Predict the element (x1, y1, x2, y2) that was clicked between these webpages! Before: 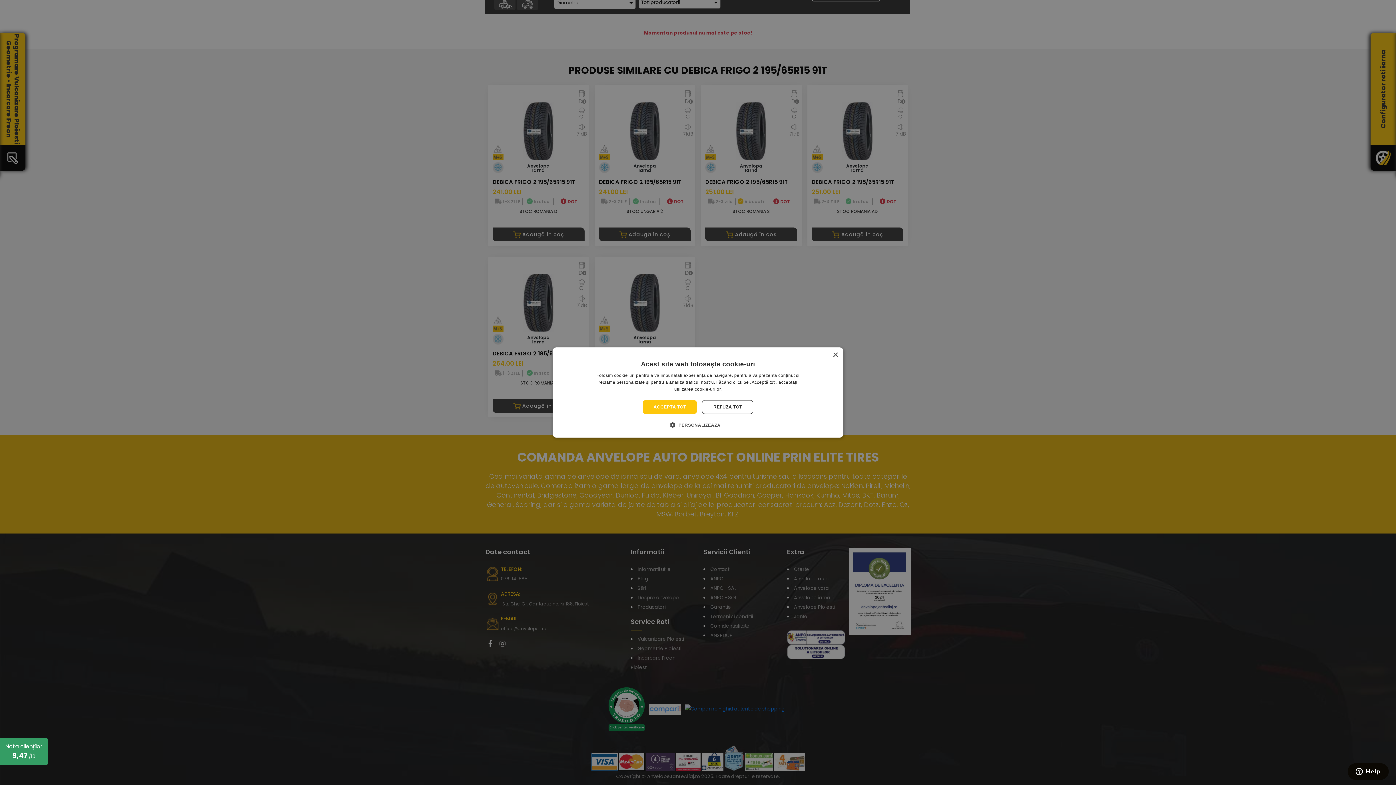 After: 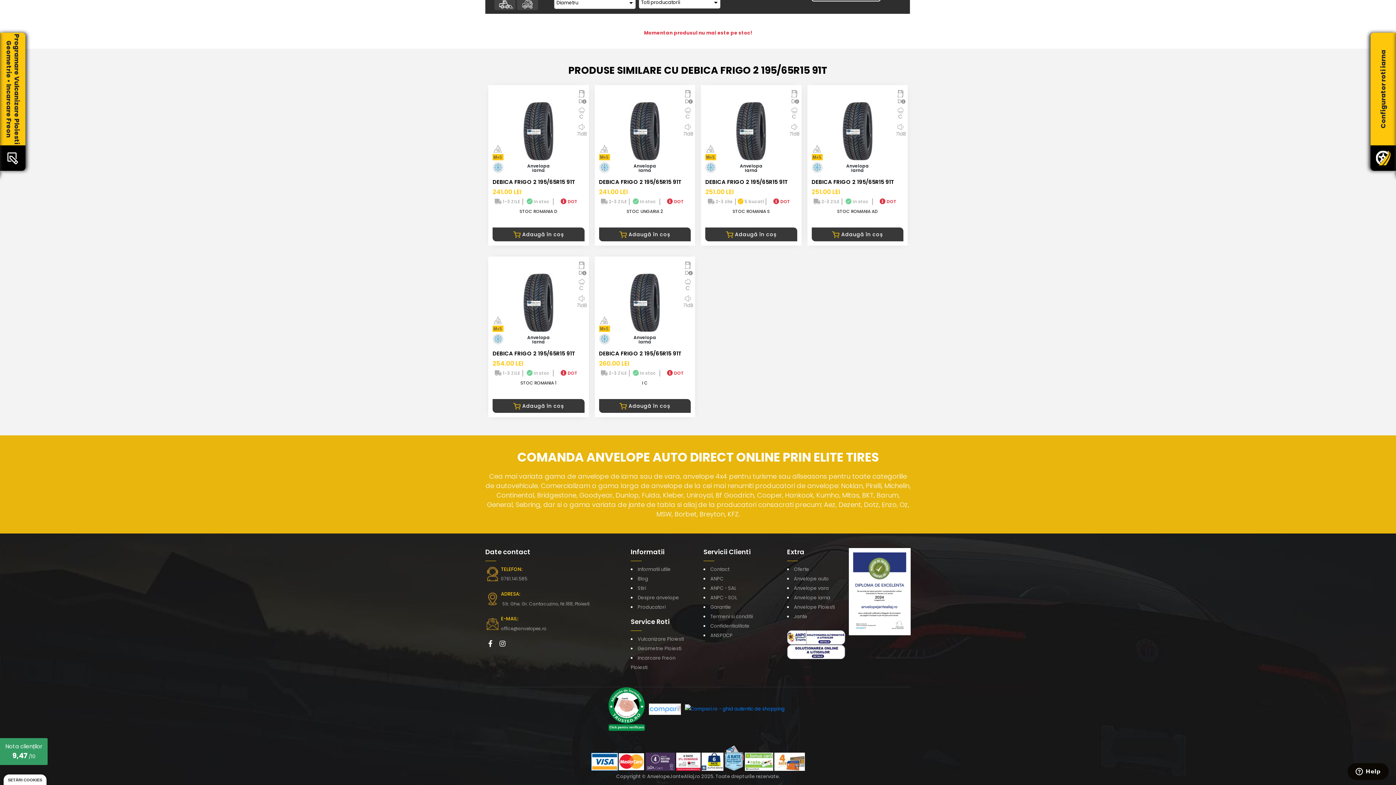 Action: label: REFUZĂ TOT bbox: (702, 400, 753, 414)